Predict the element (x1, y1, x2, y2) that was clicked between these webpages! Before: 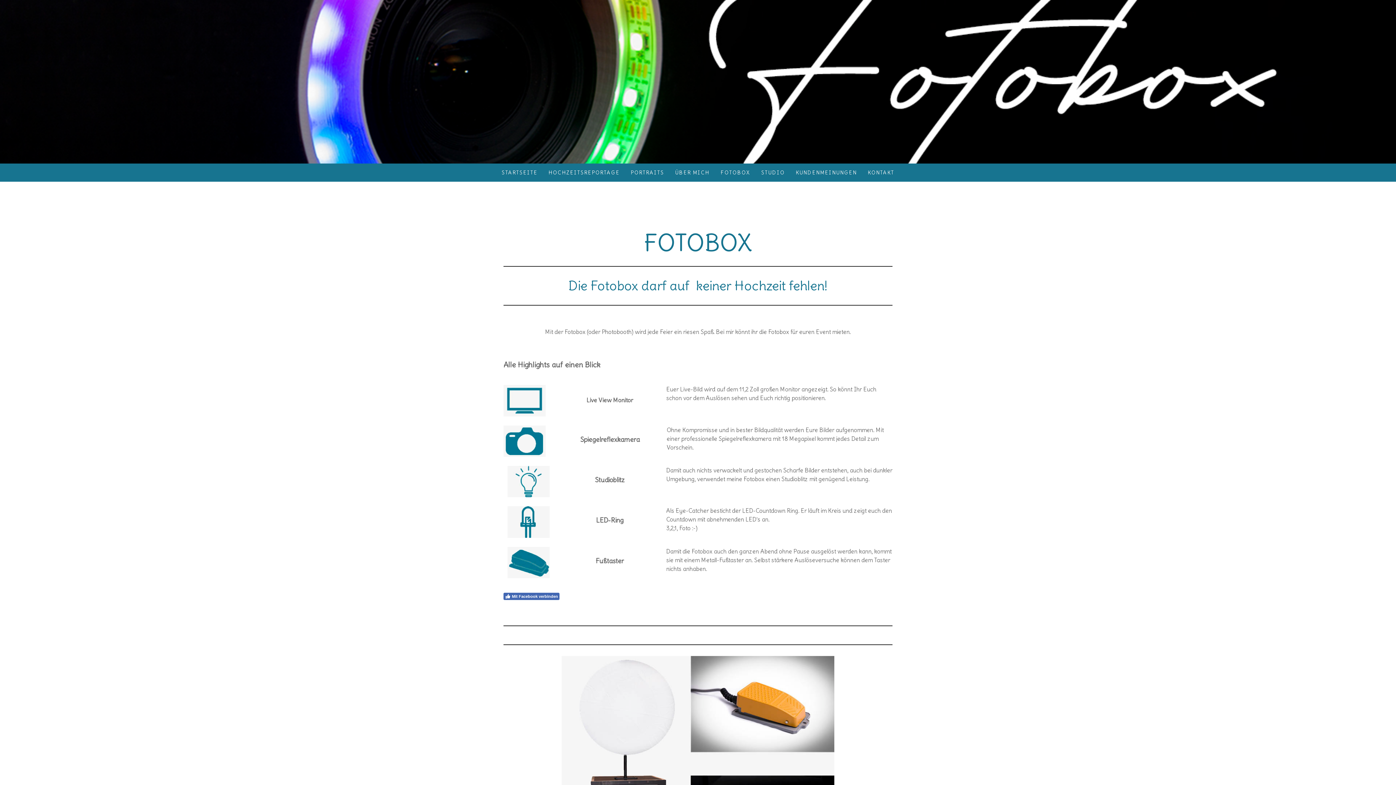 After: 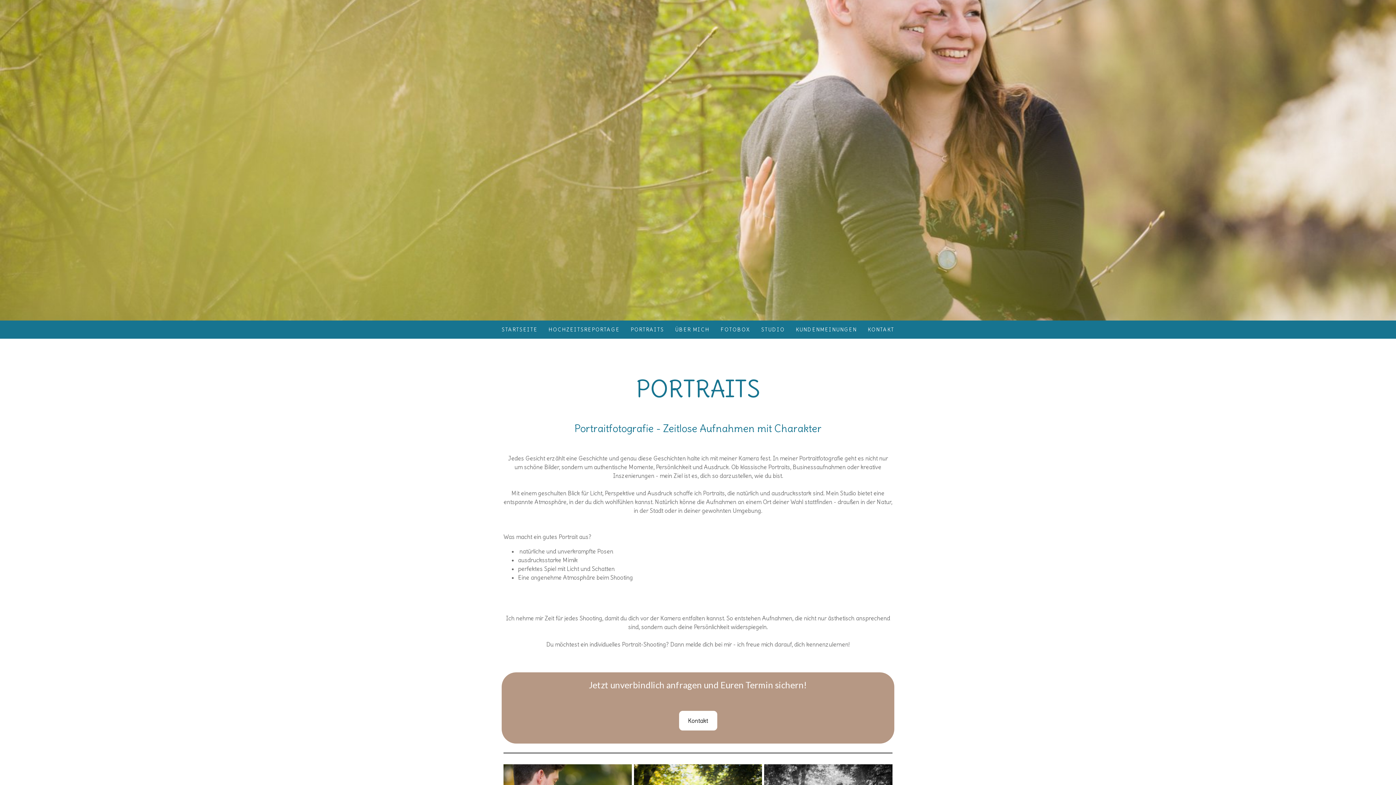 Action: bbox: (625, 163, 669, 181) label: PORTRAITS